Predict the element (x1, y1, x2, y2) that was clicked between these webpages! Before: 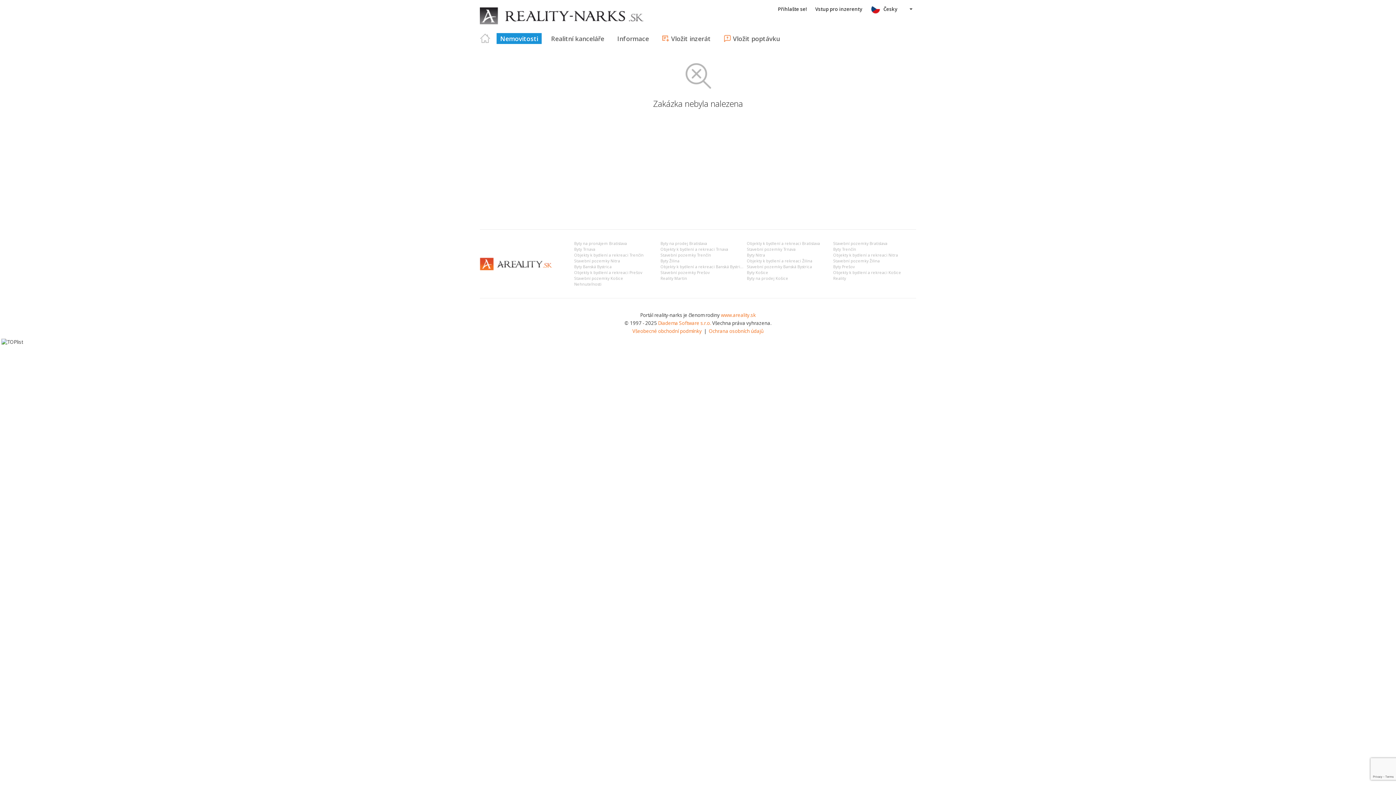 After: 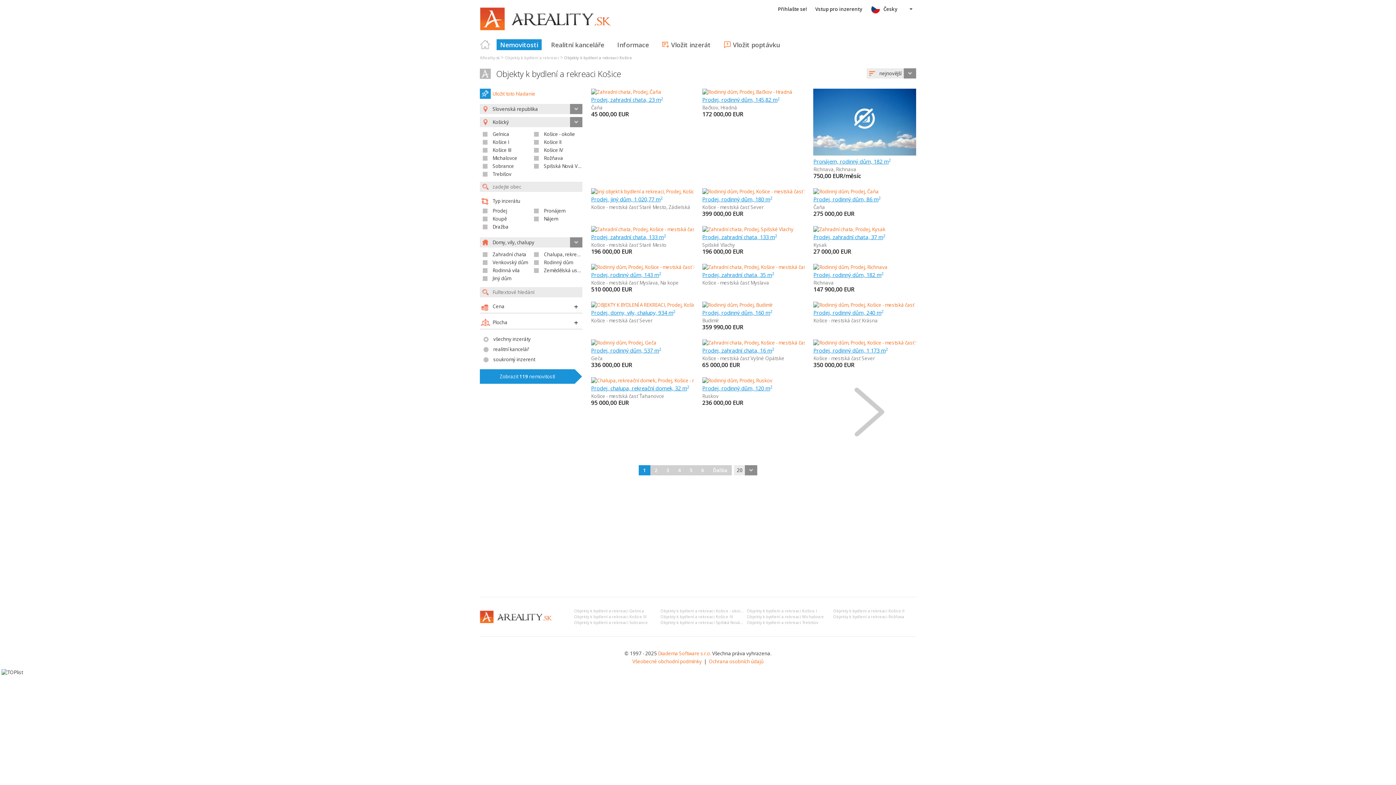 Action: bbox: (833, 270, 901, 275) label: Objekty k bydlení a rekreaci Košice